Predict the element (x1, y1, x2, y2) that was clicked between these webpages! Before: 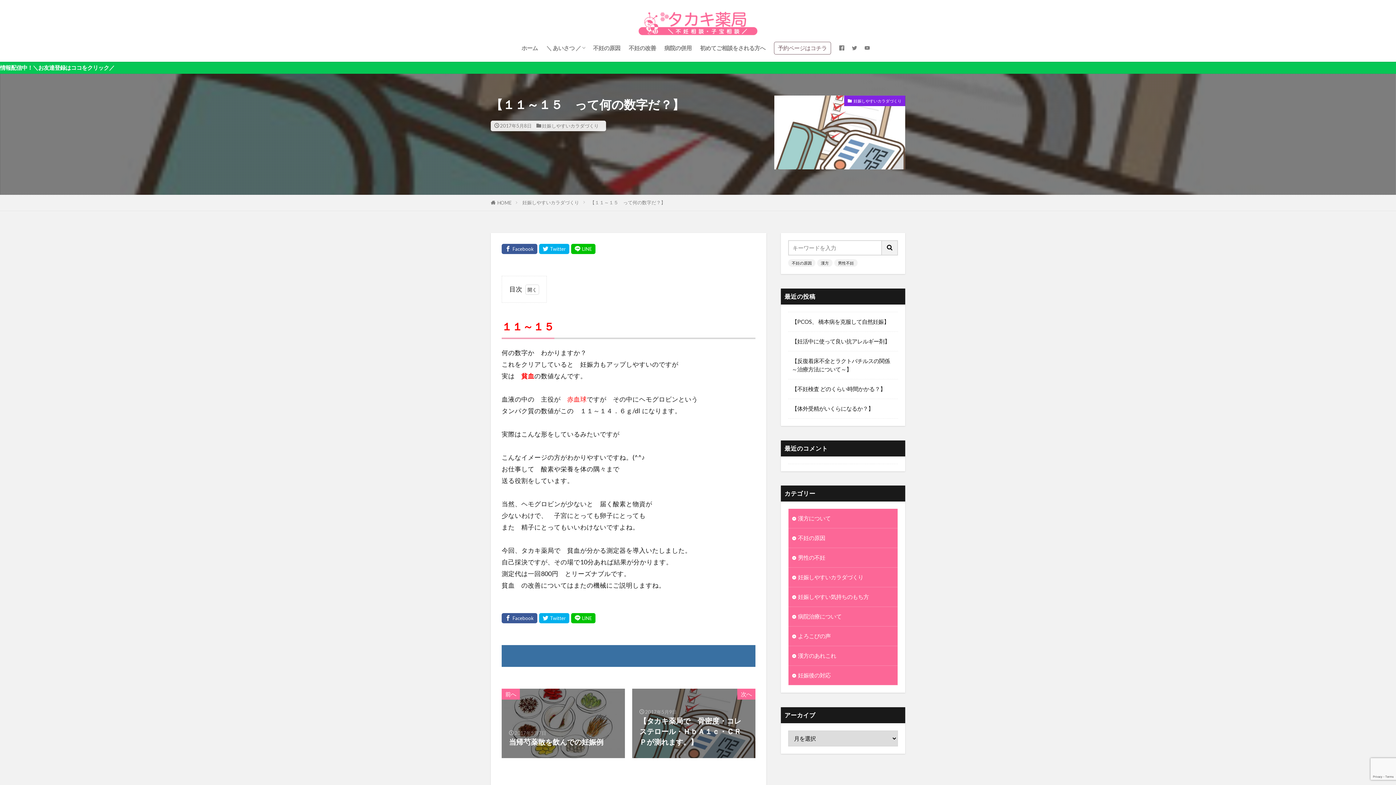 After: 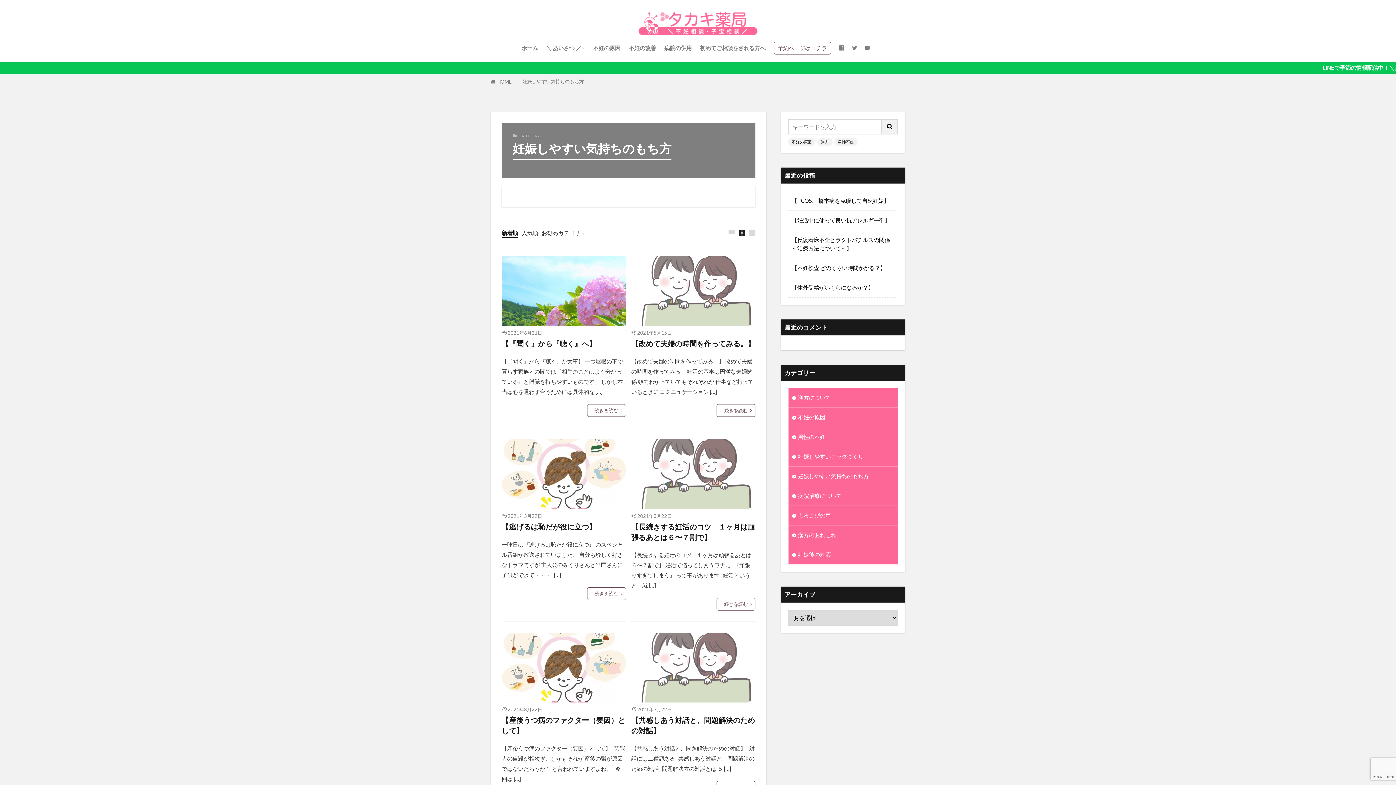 Action: bbox: (788, 587, 897, 606) label: 妊娠しやすい気持ちのもち方